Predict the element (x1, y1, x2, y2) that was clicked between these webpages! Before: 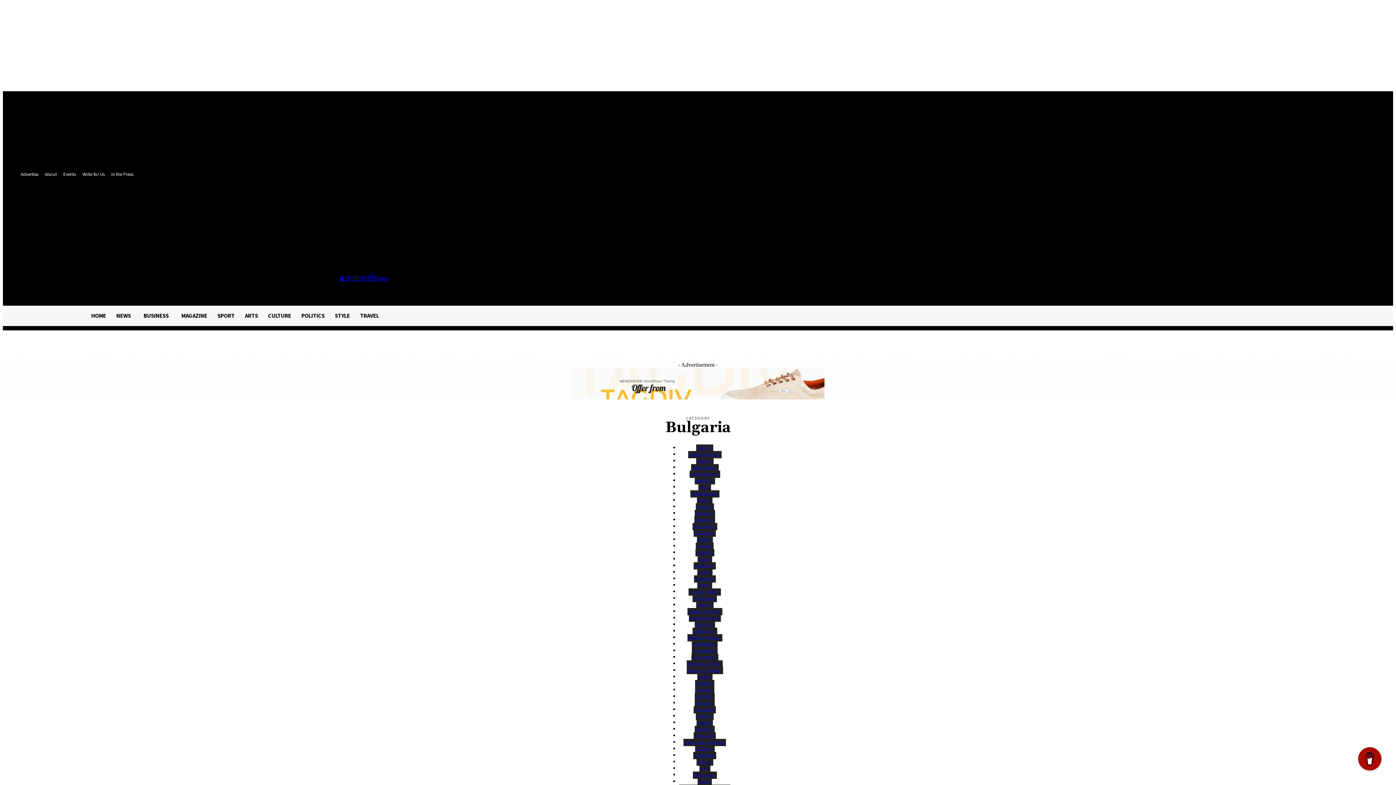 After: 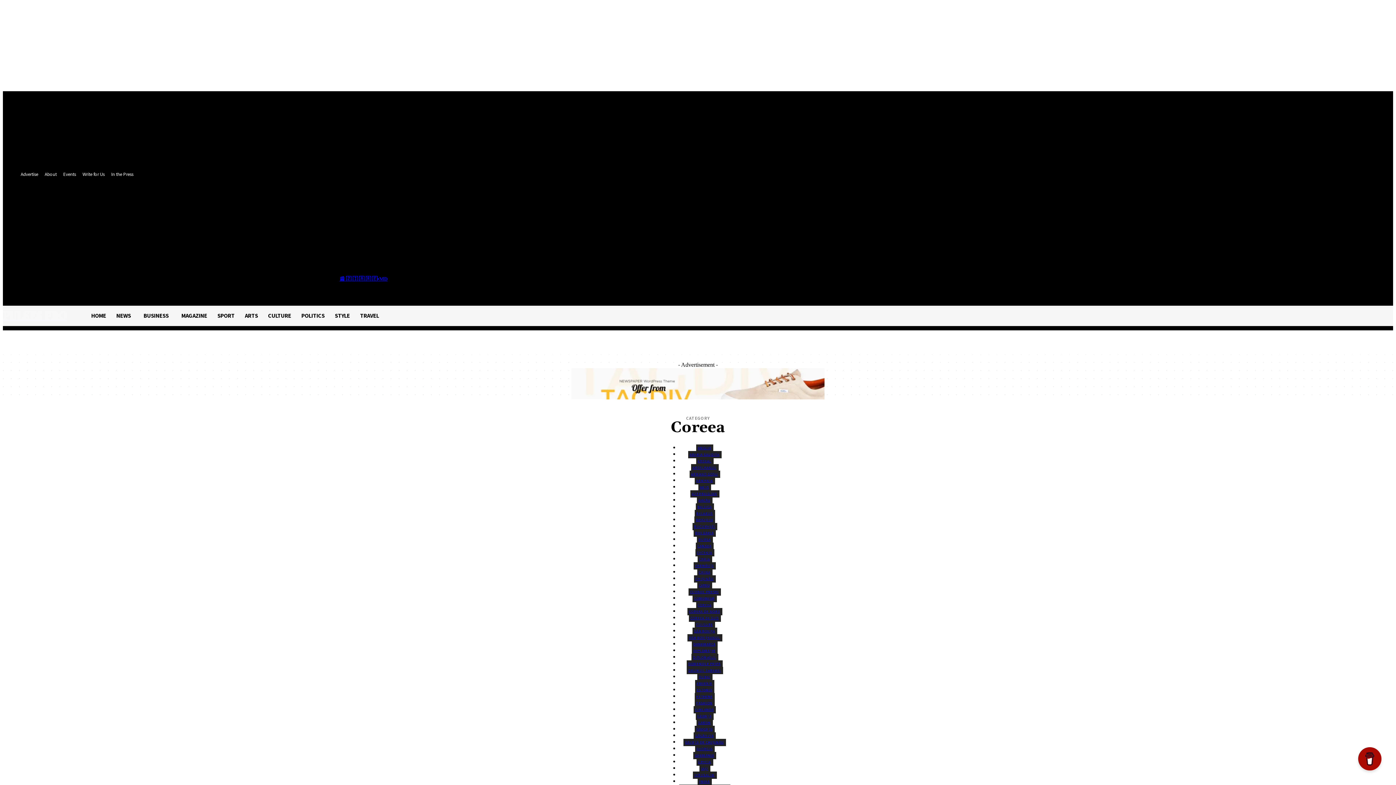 Action: bbox: (696, 601, 712, 608) label: COREEA